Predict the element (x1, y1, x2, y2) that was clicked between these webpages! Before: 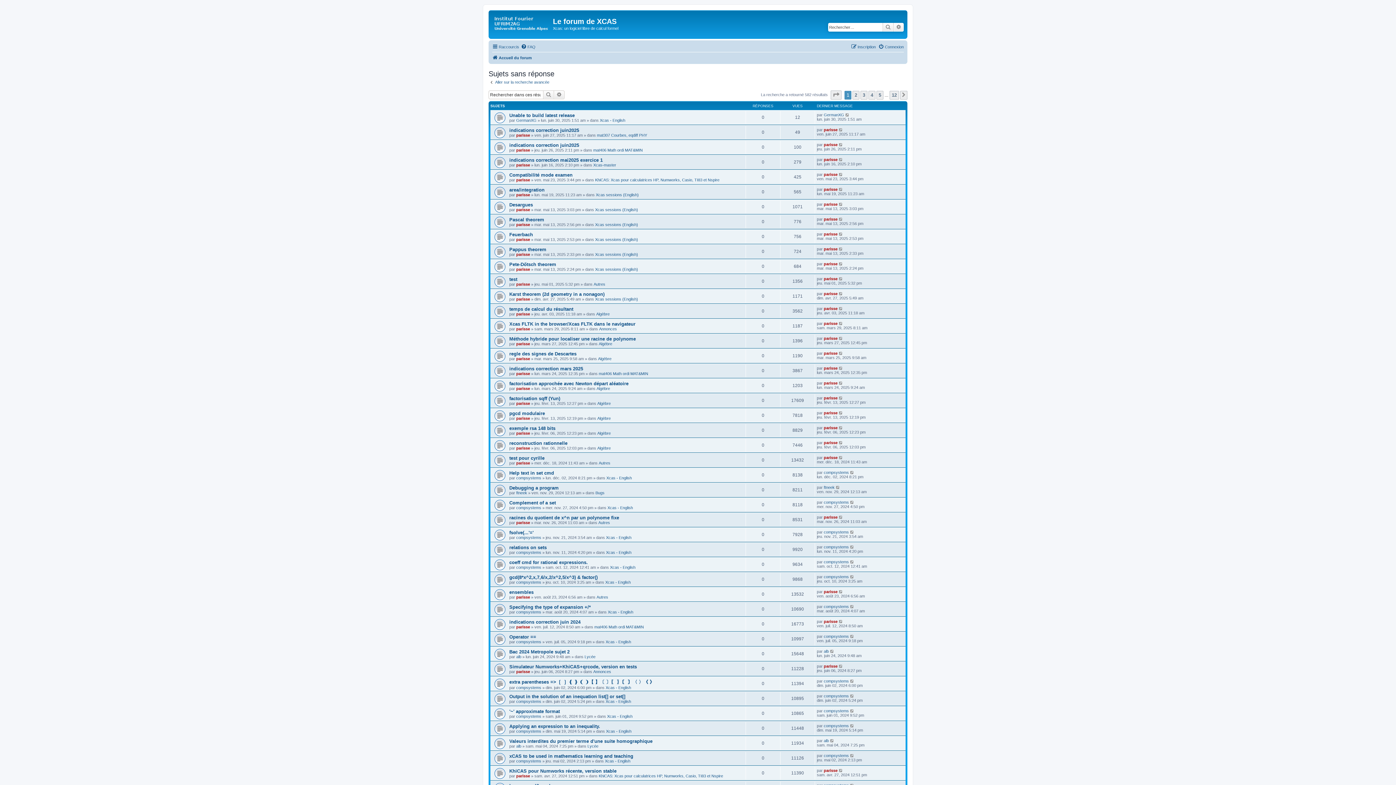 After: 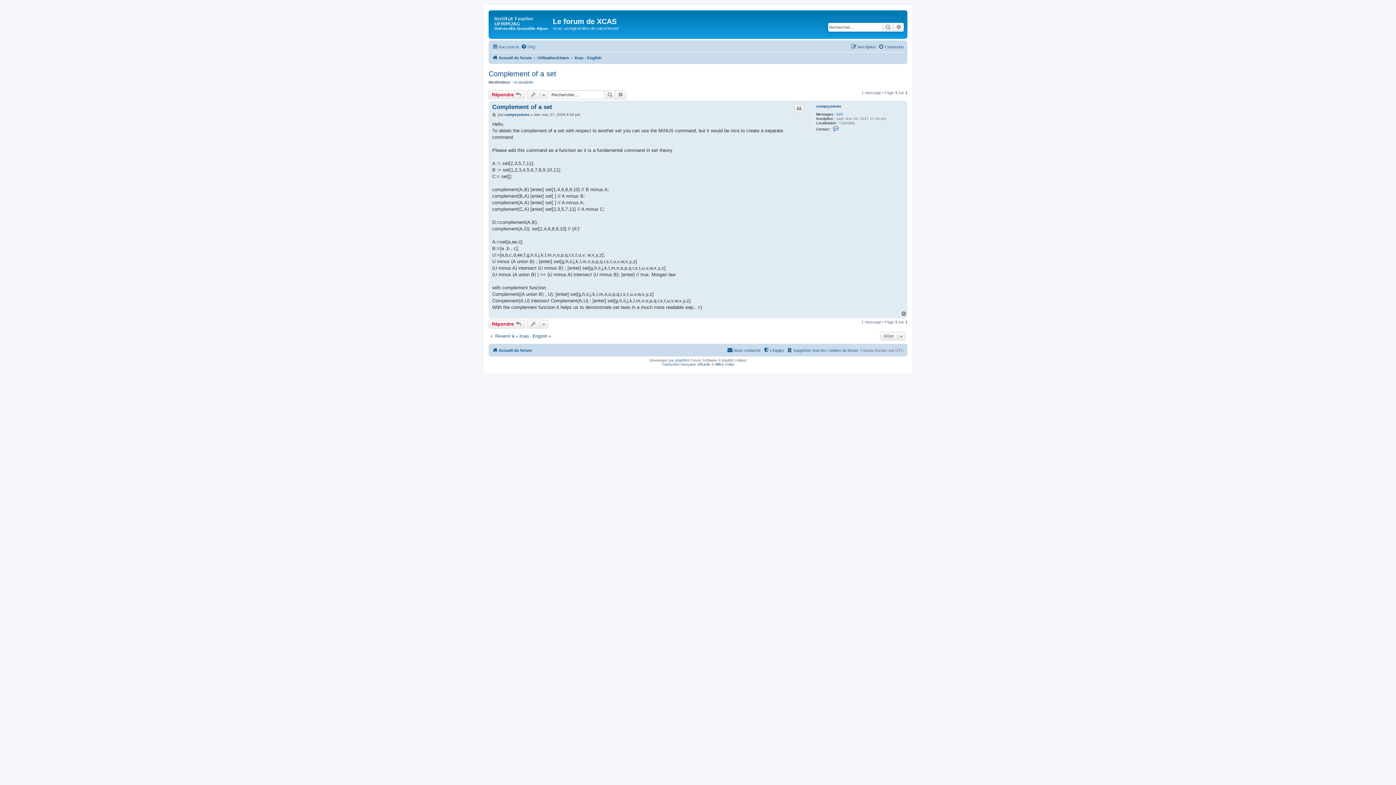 Action: label: Complement of a set bbox: (509, 500, 556, 505)